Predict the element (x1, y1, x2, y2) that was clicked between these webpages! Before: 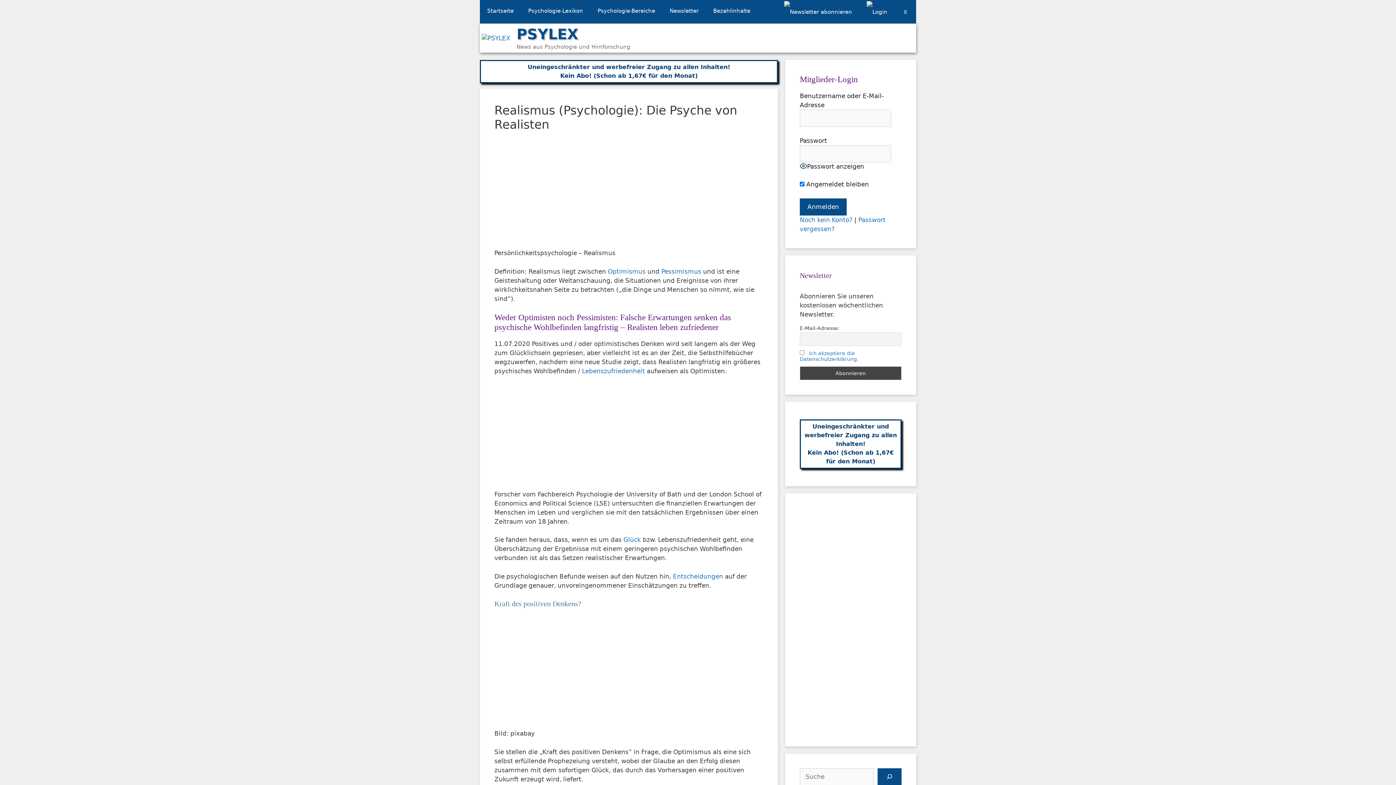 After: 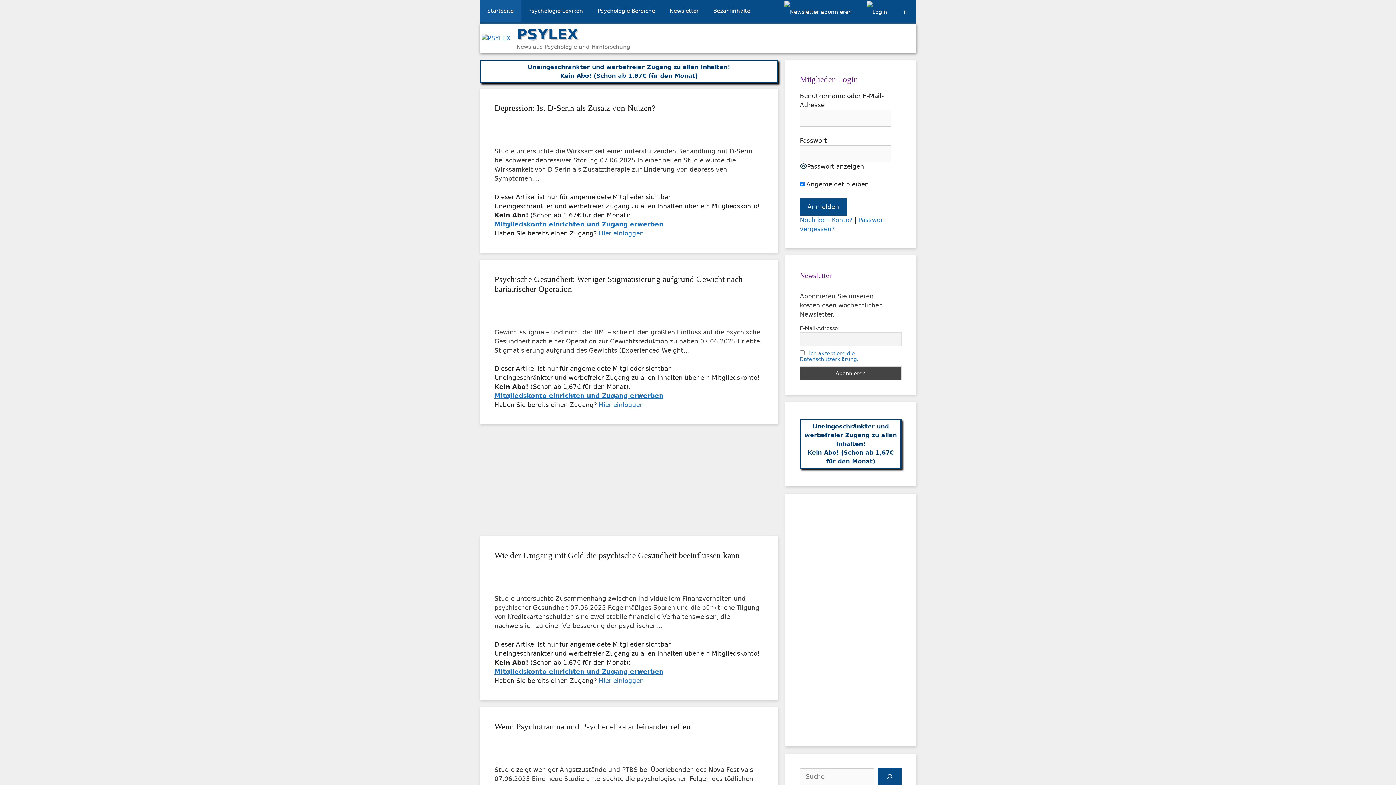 Action: bbox: (516, 25, 578, 42) label: PSYLEX